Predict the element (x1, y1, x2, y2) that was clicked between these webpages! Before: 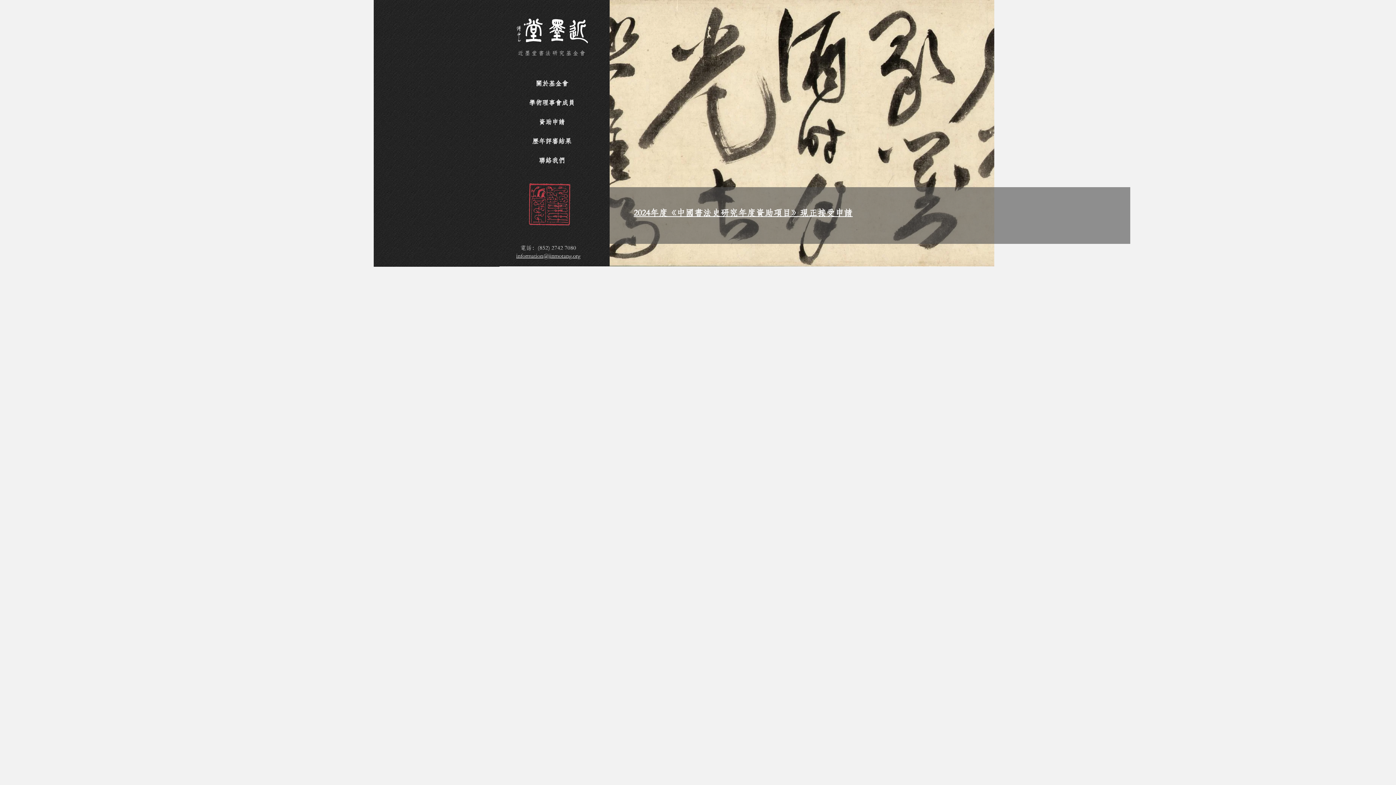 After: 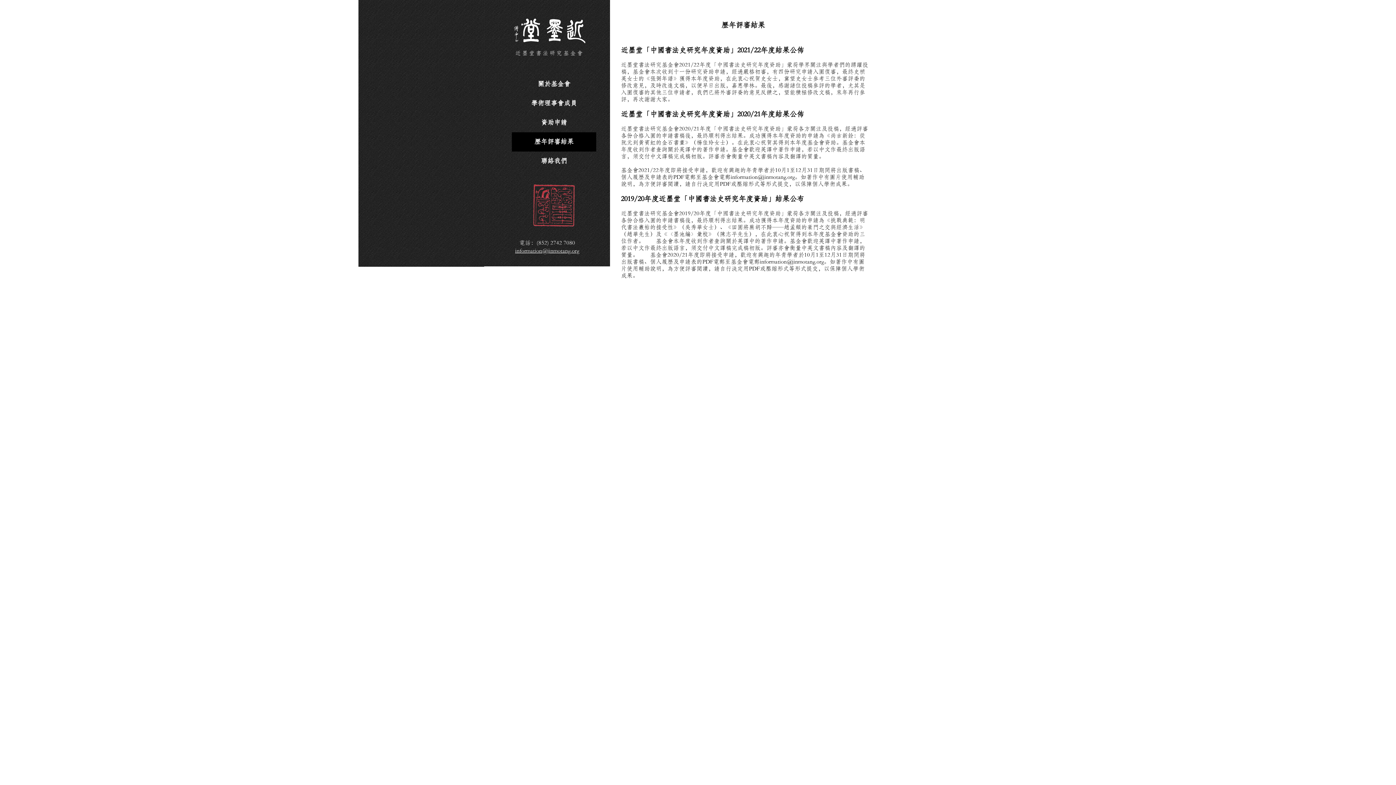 Action: bbox: (509, 132, 594, 151) label: 歷年評審結果